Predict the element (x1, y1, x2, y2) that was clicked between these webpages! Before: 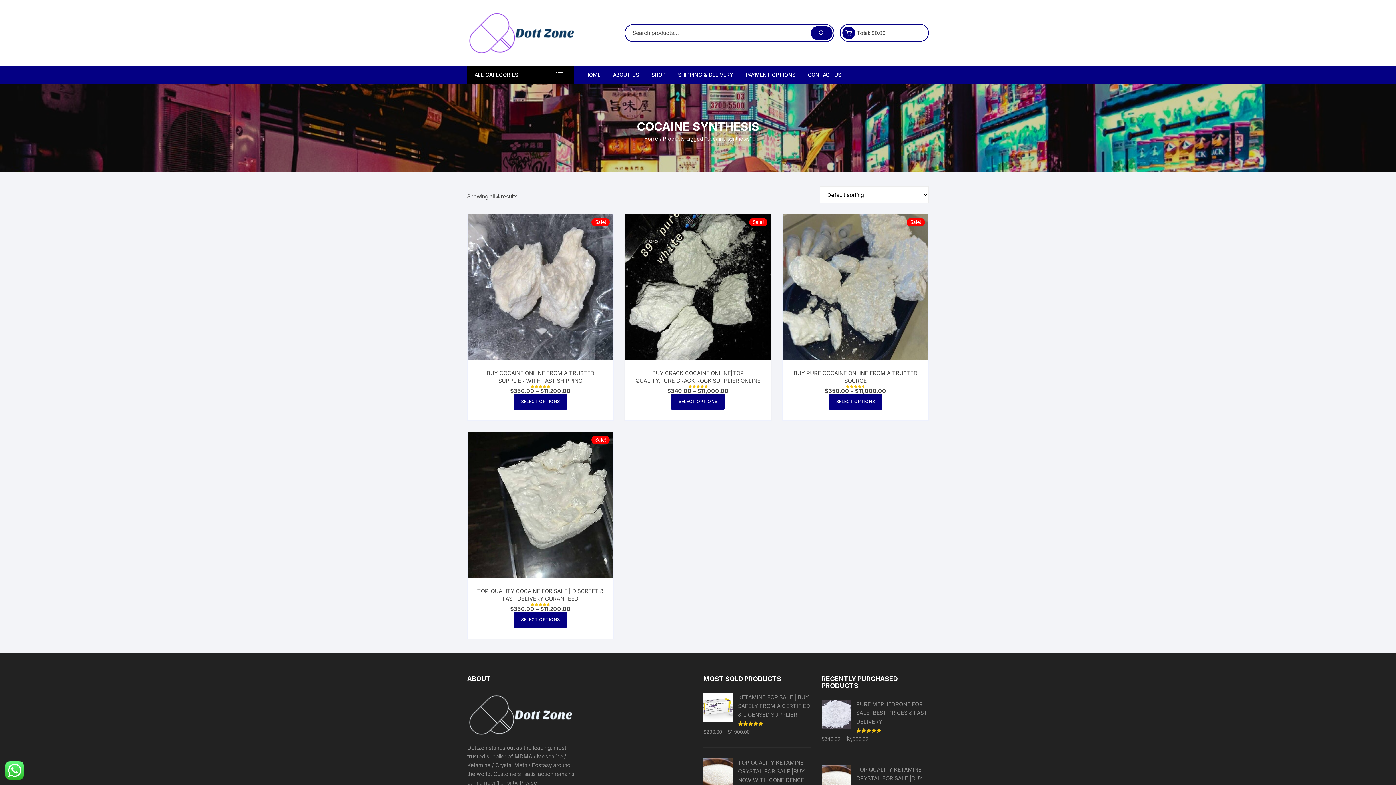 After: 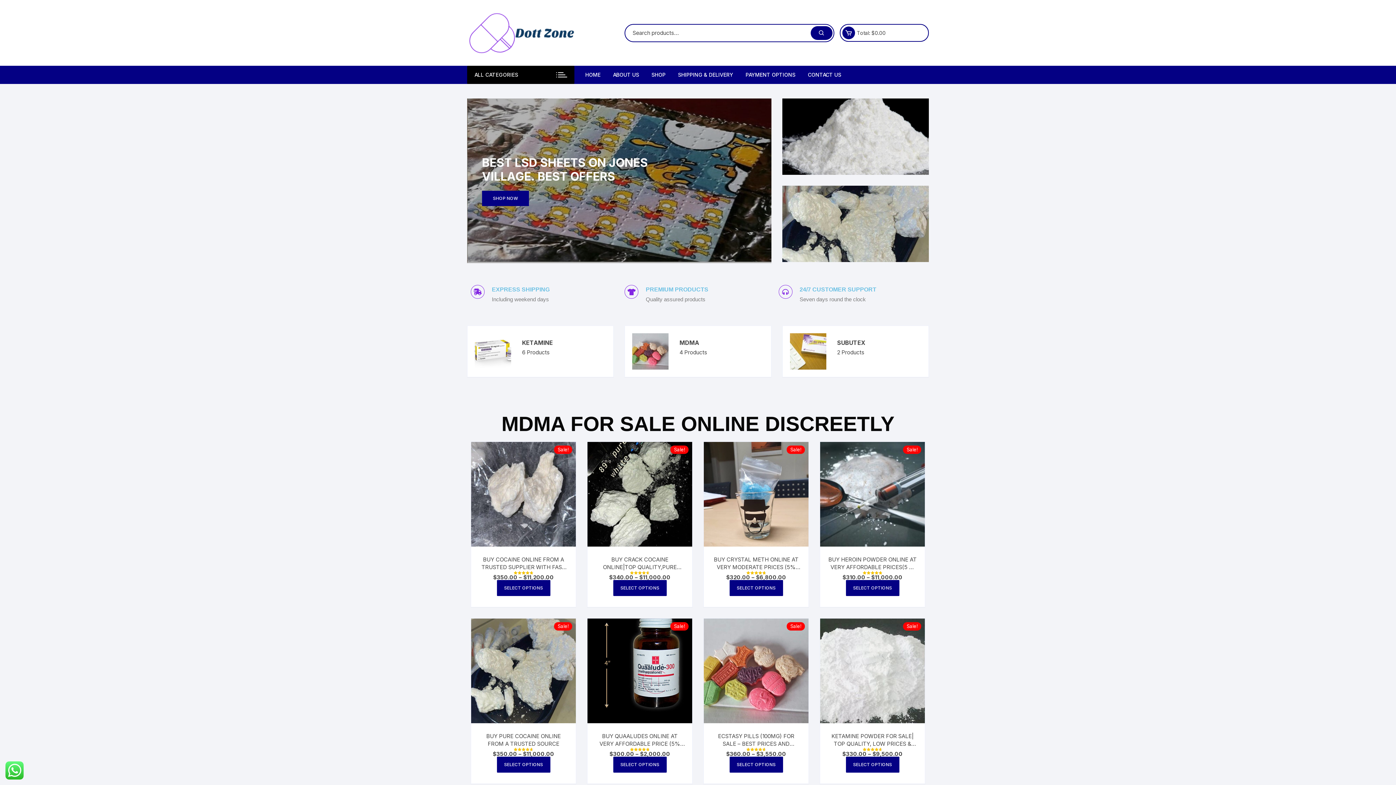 Action: bbox: (644, 135, 658, 141) label: Home